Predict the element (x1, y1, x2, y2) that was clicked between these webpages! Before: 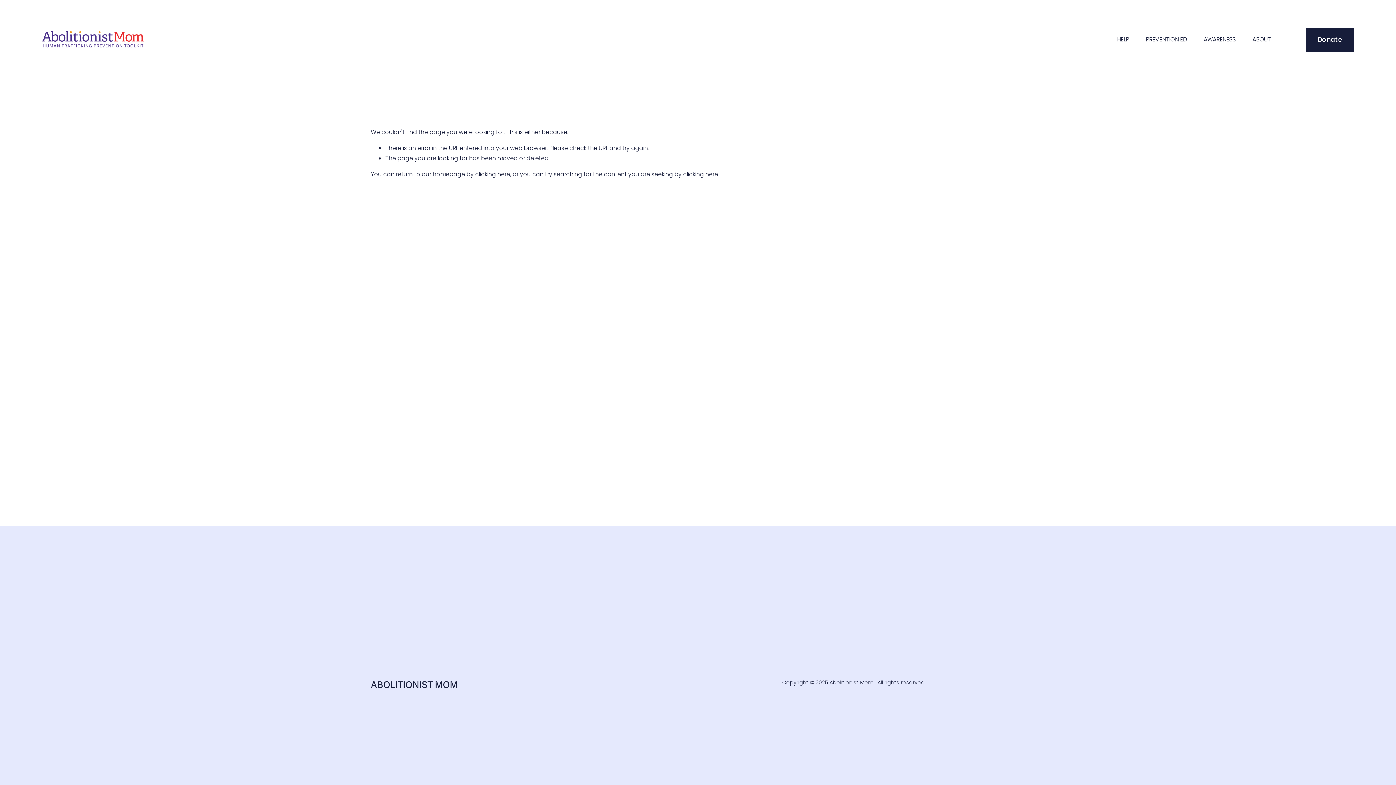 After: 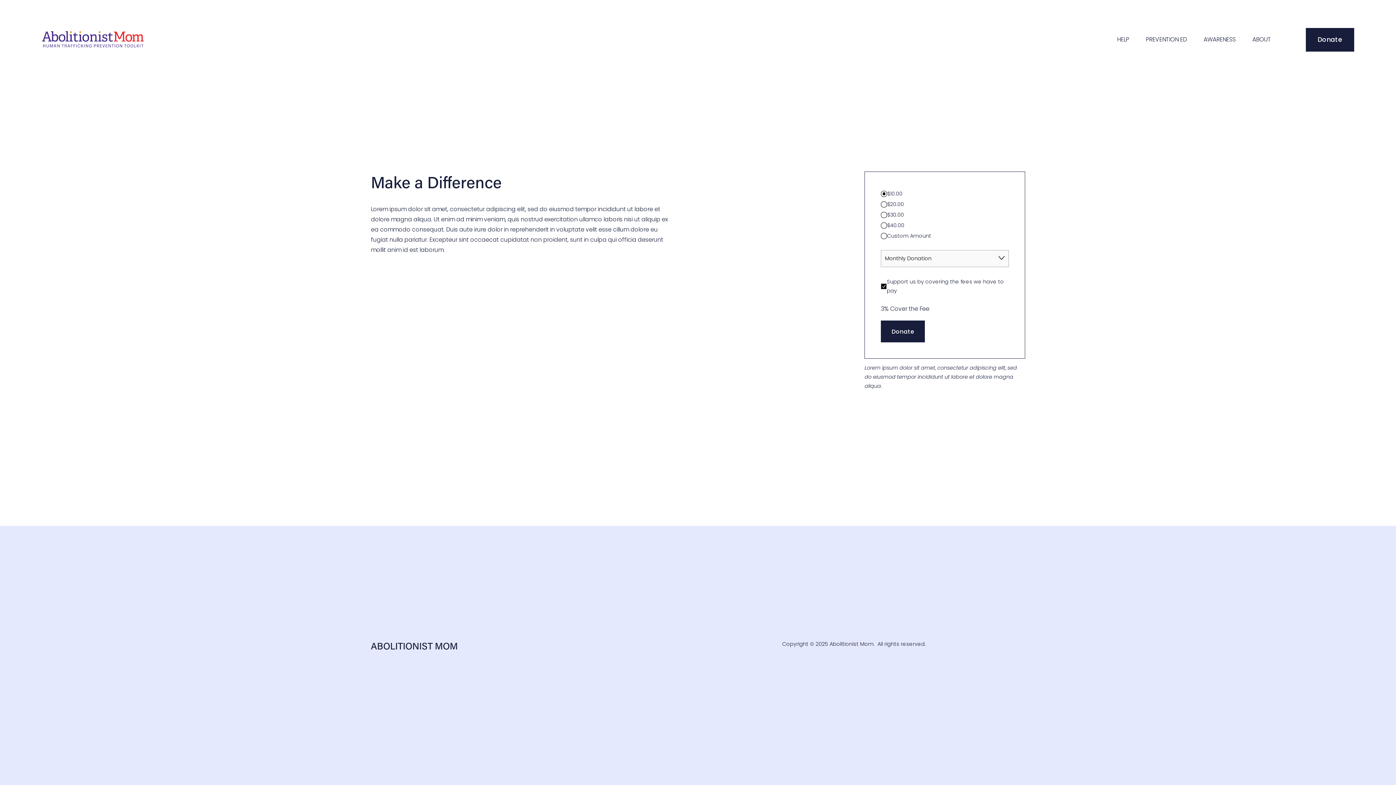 Action: label: Donate bbox: (1306, 27, 1354, 51)